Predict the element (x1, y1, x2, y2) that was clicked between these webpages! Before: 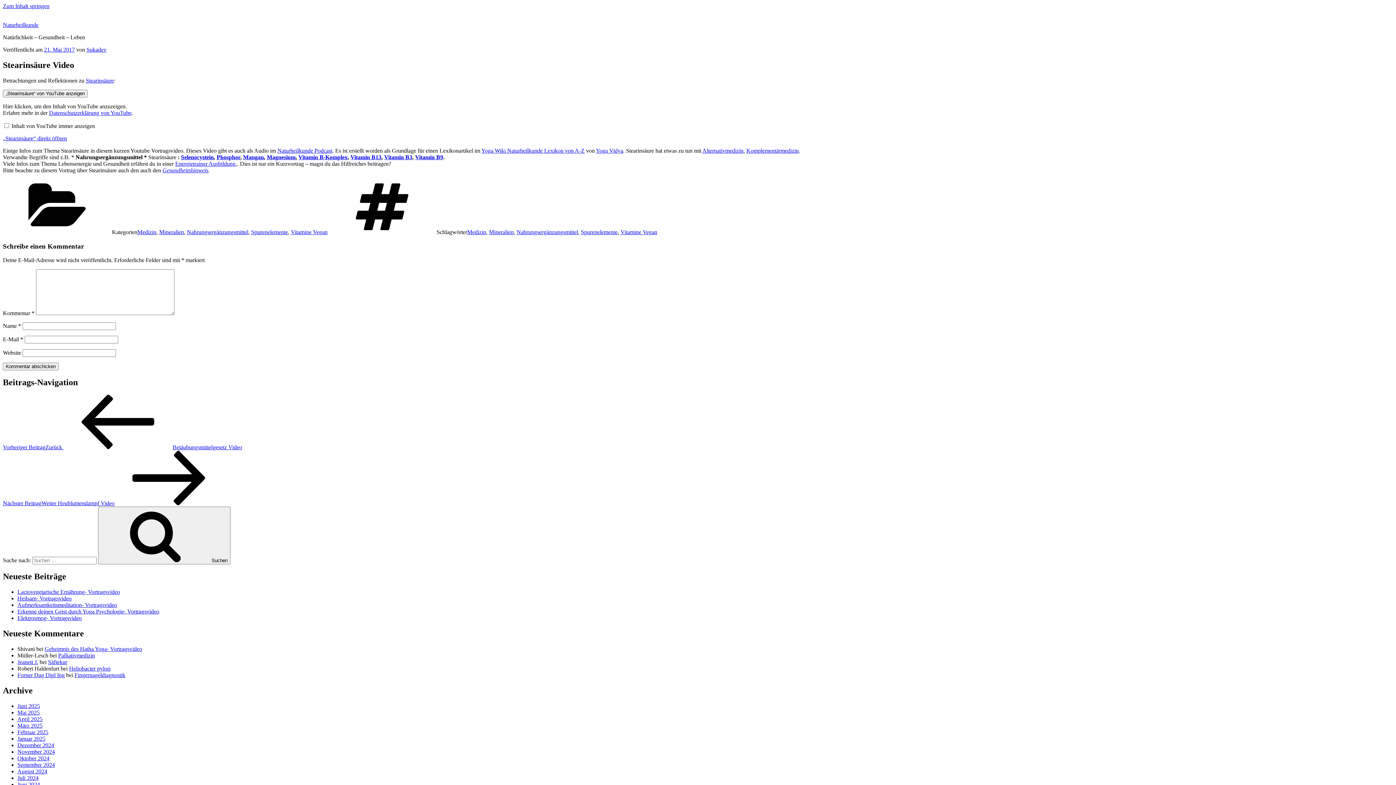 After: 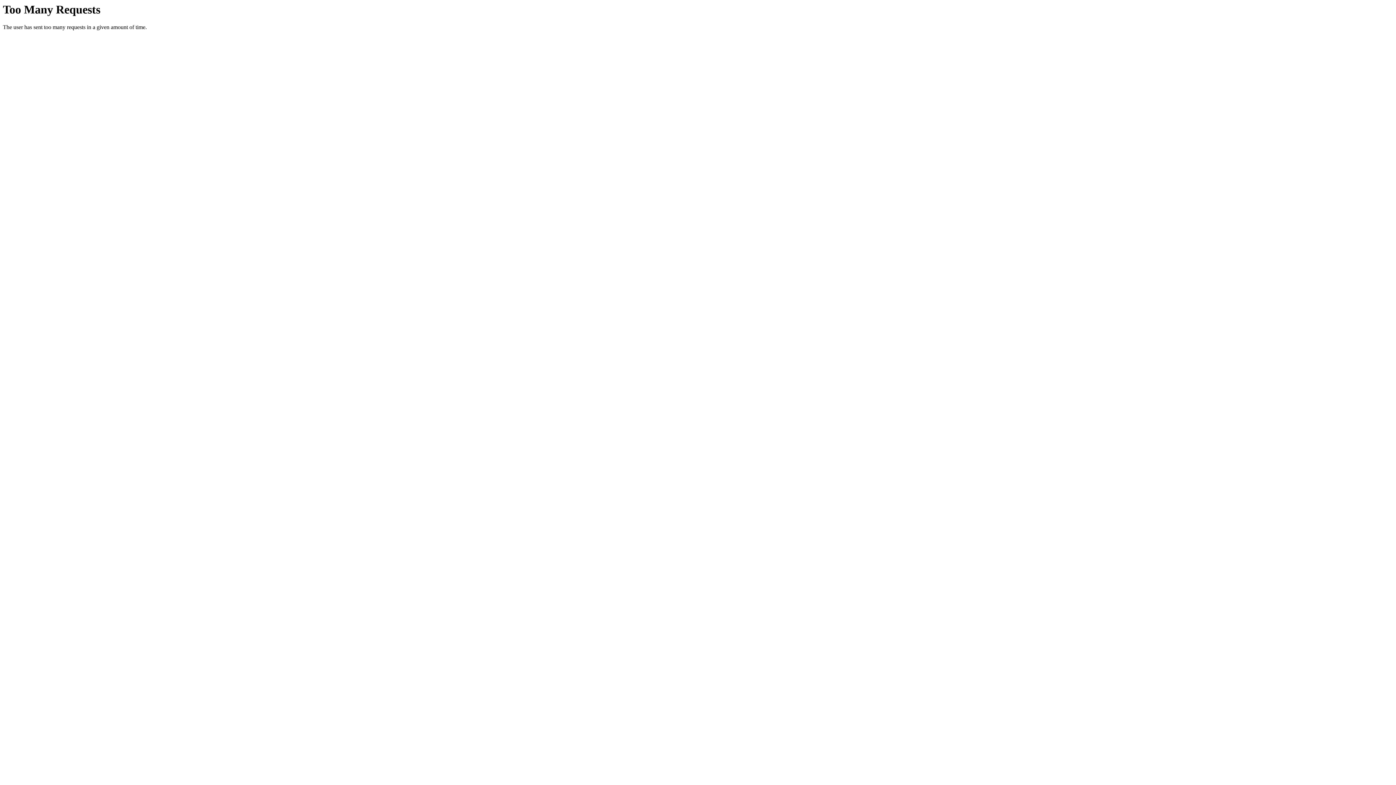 Action: label: März 2025 bbox: (17, 722, 42, 728)